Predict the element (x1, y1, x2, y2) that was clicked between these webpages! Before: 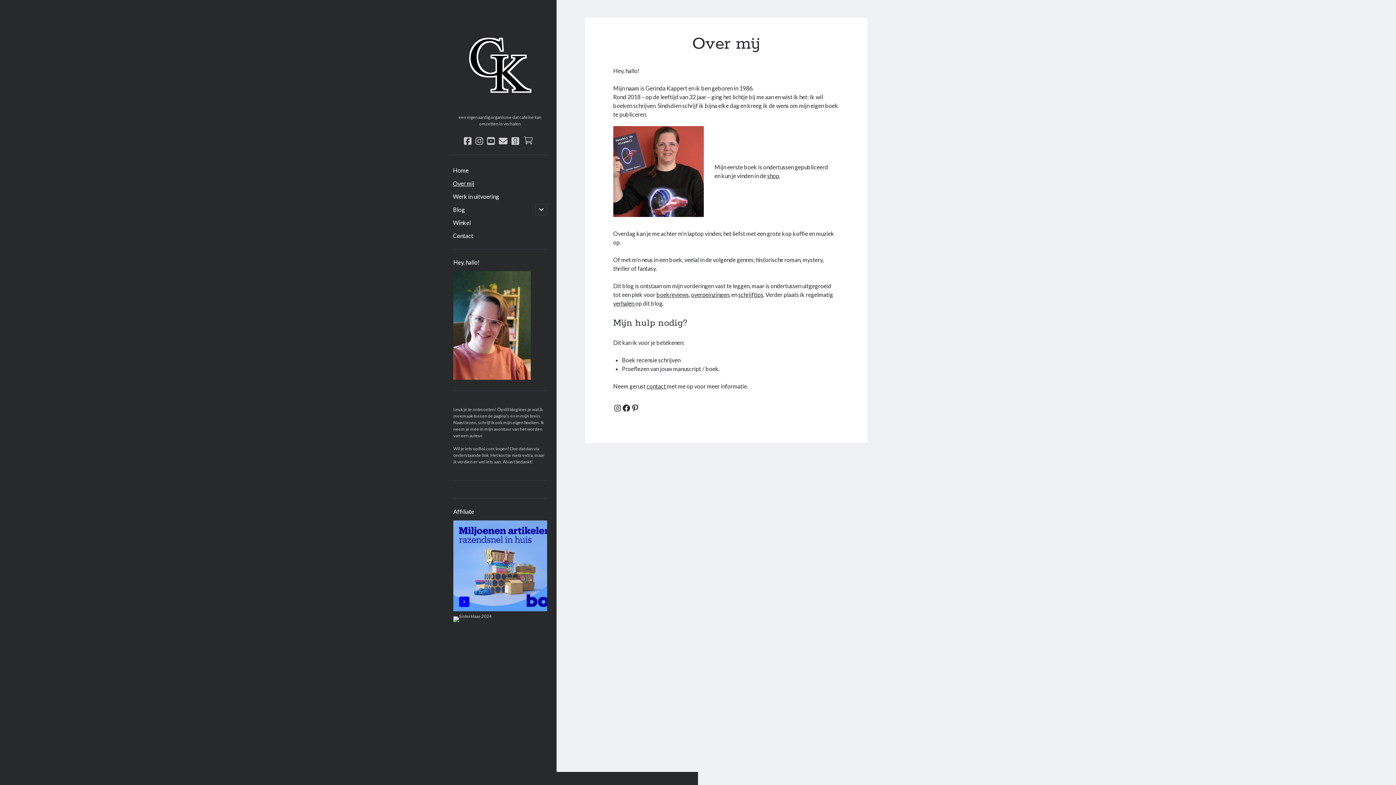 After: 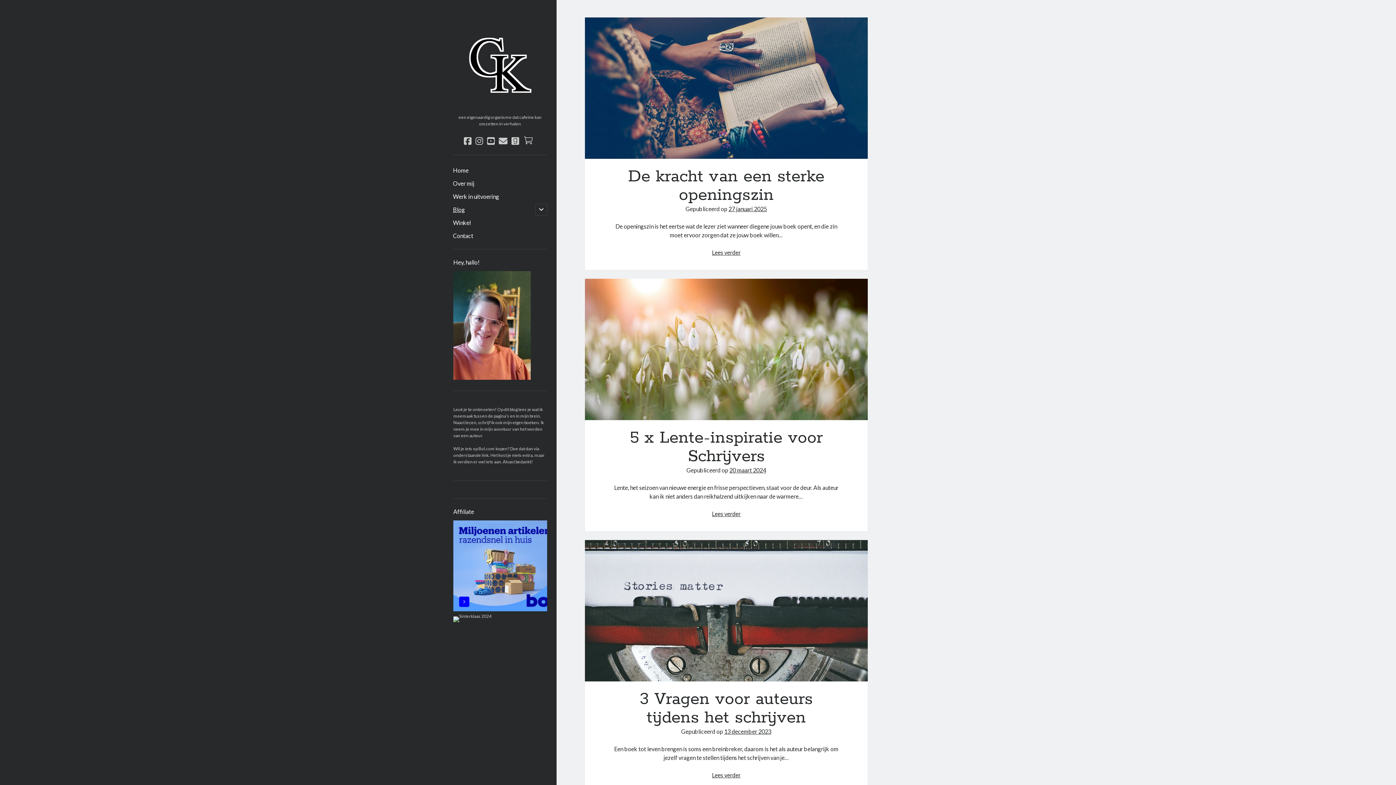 Action: bbox: (453, 205, 465, 214) label: Blog